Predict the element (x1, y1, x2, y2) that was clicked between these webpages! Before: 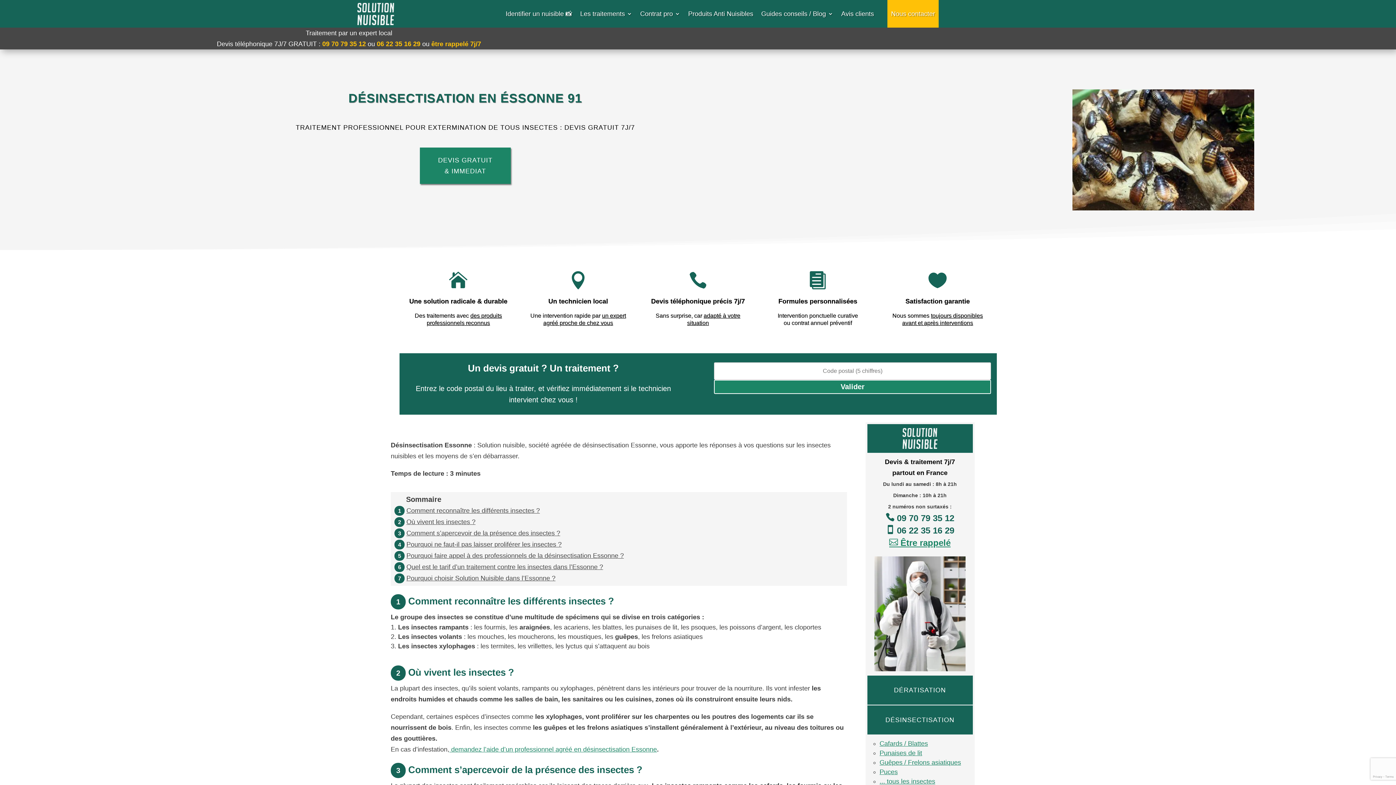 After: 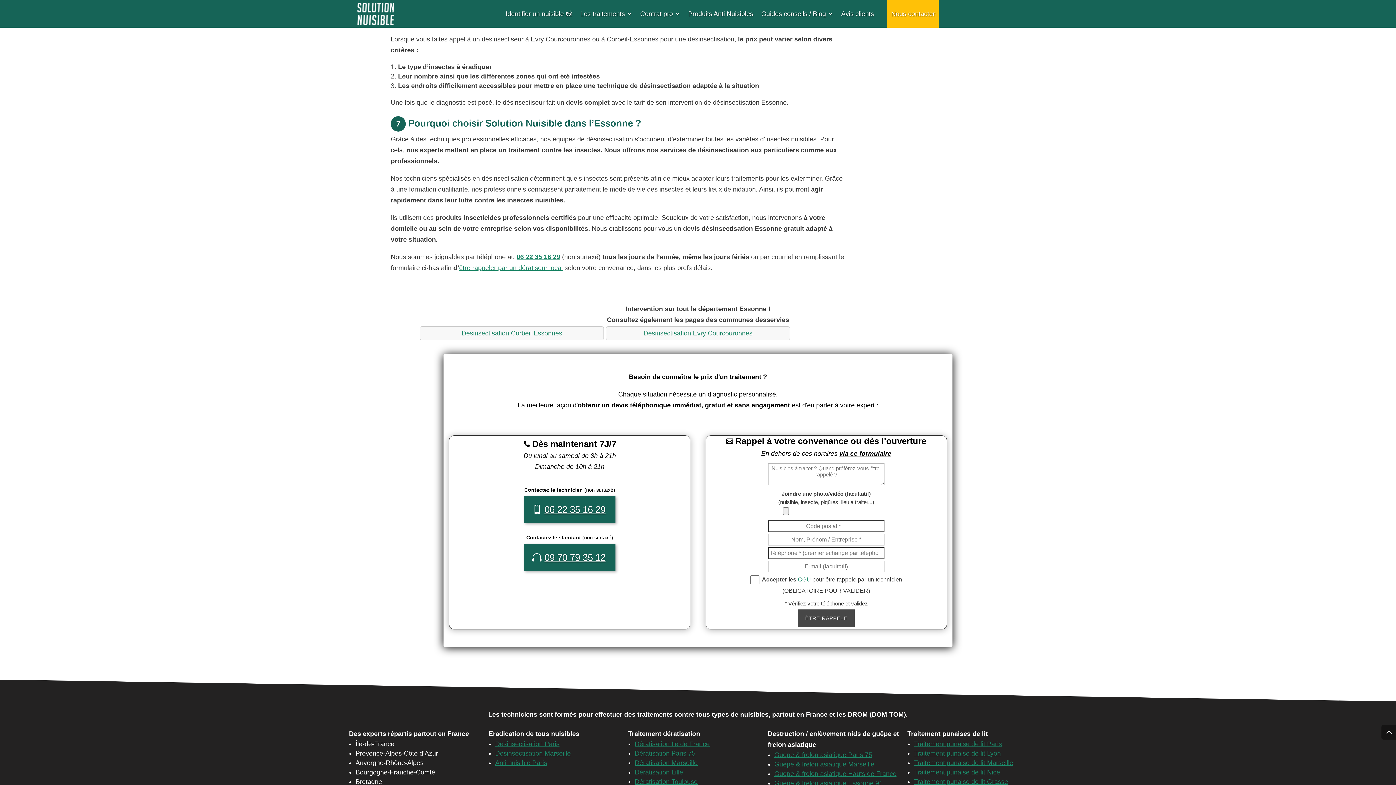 Action: bbox: (406, 563, 603, 571) label: Quel est le tarif d’un traitement contre les insectes dans l’Essonne ?